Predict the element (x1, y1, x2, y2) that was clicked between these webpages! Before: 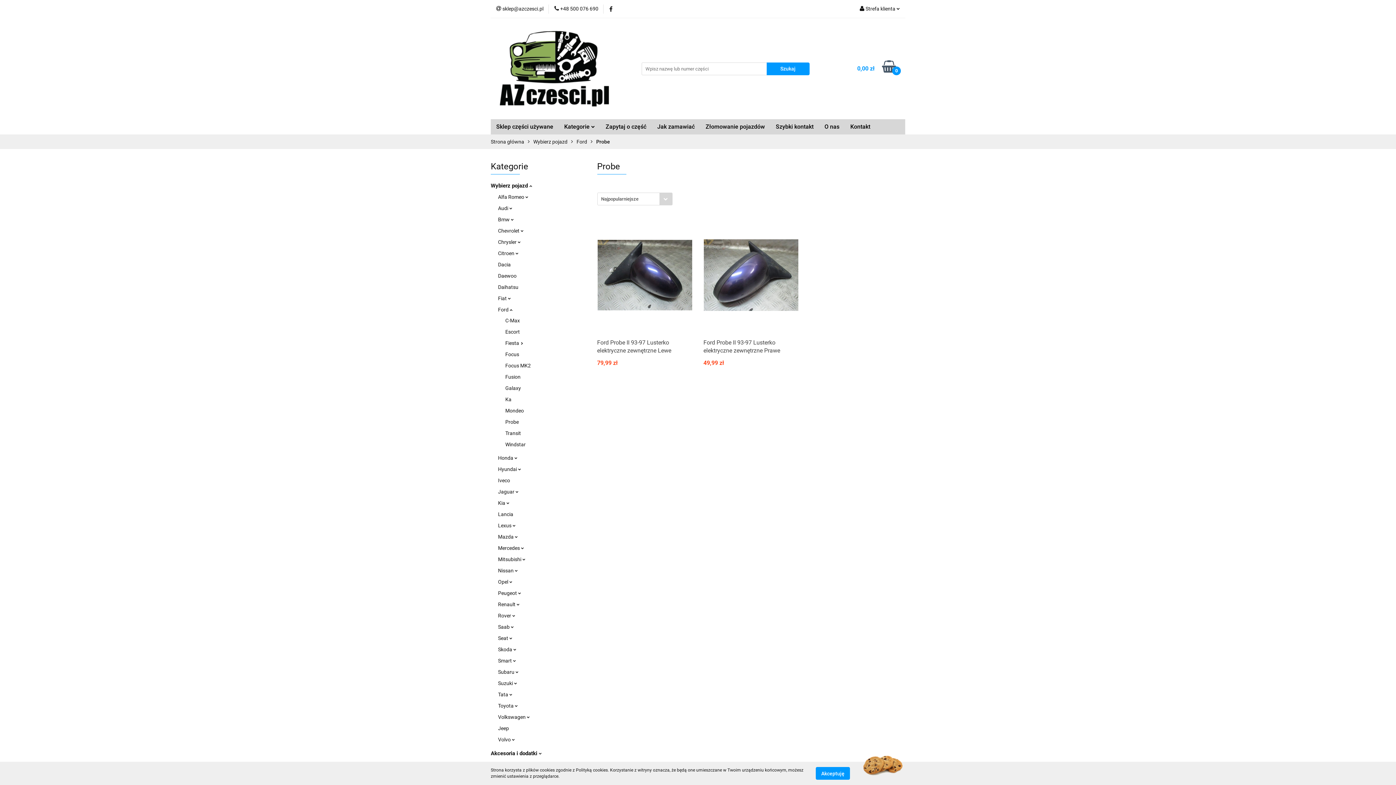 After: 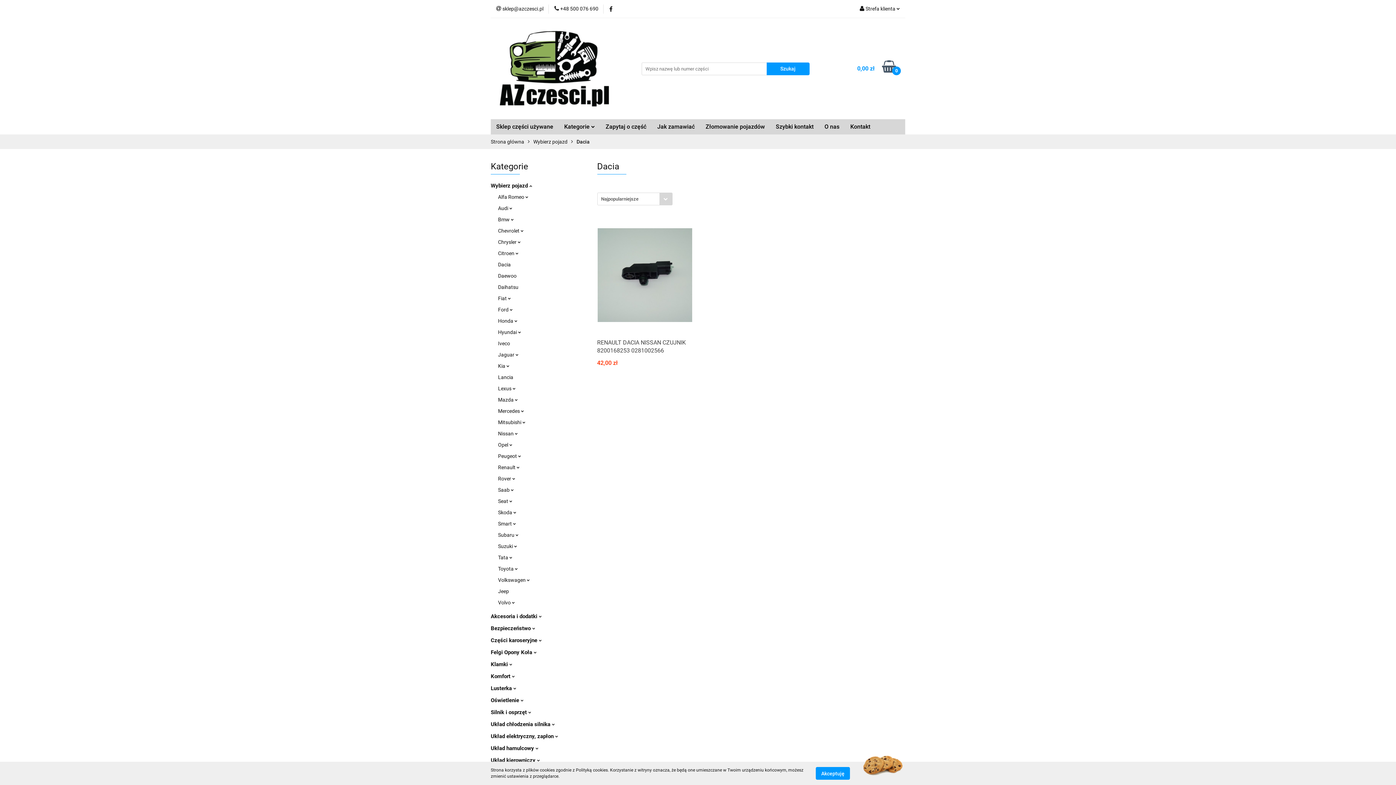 Action: bbox: (498, 261, 510, 267) label: Dacia